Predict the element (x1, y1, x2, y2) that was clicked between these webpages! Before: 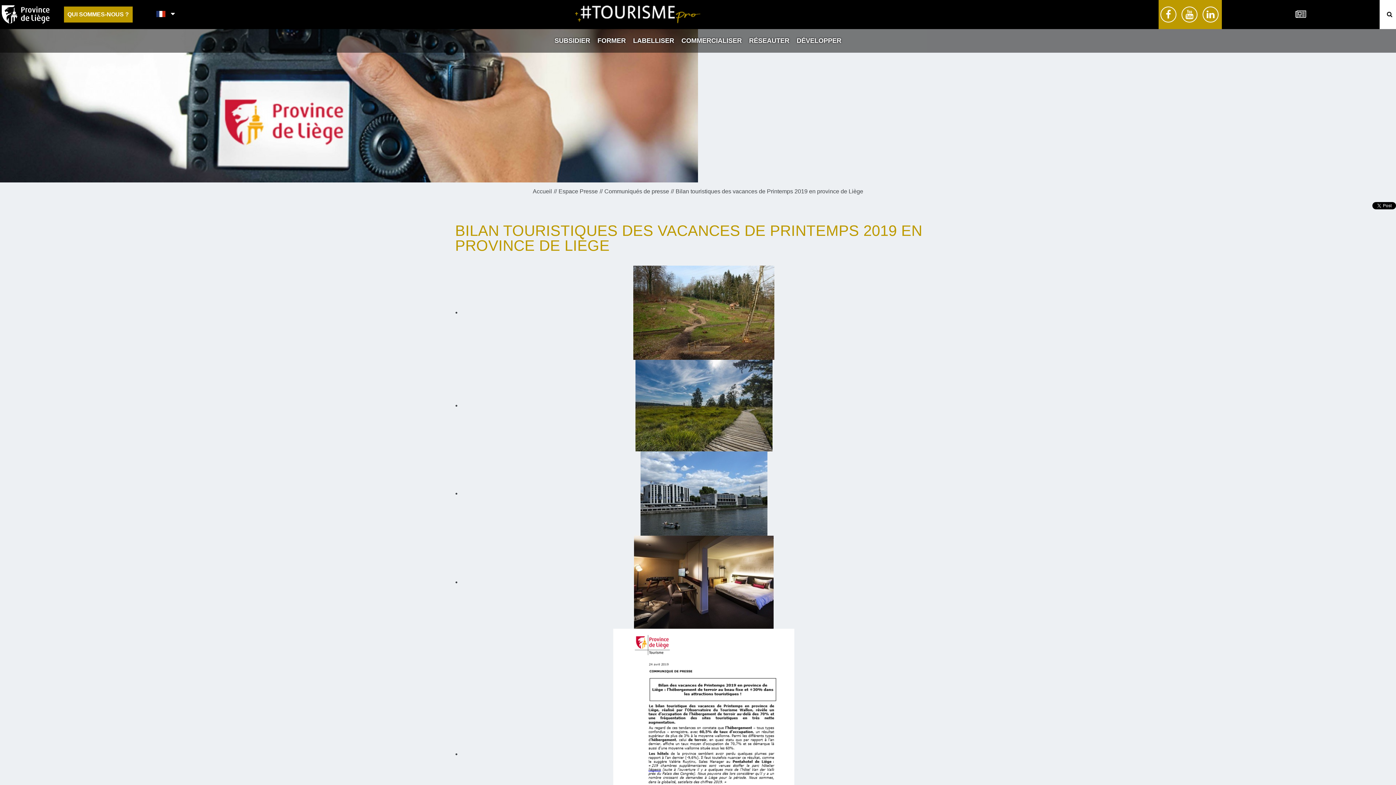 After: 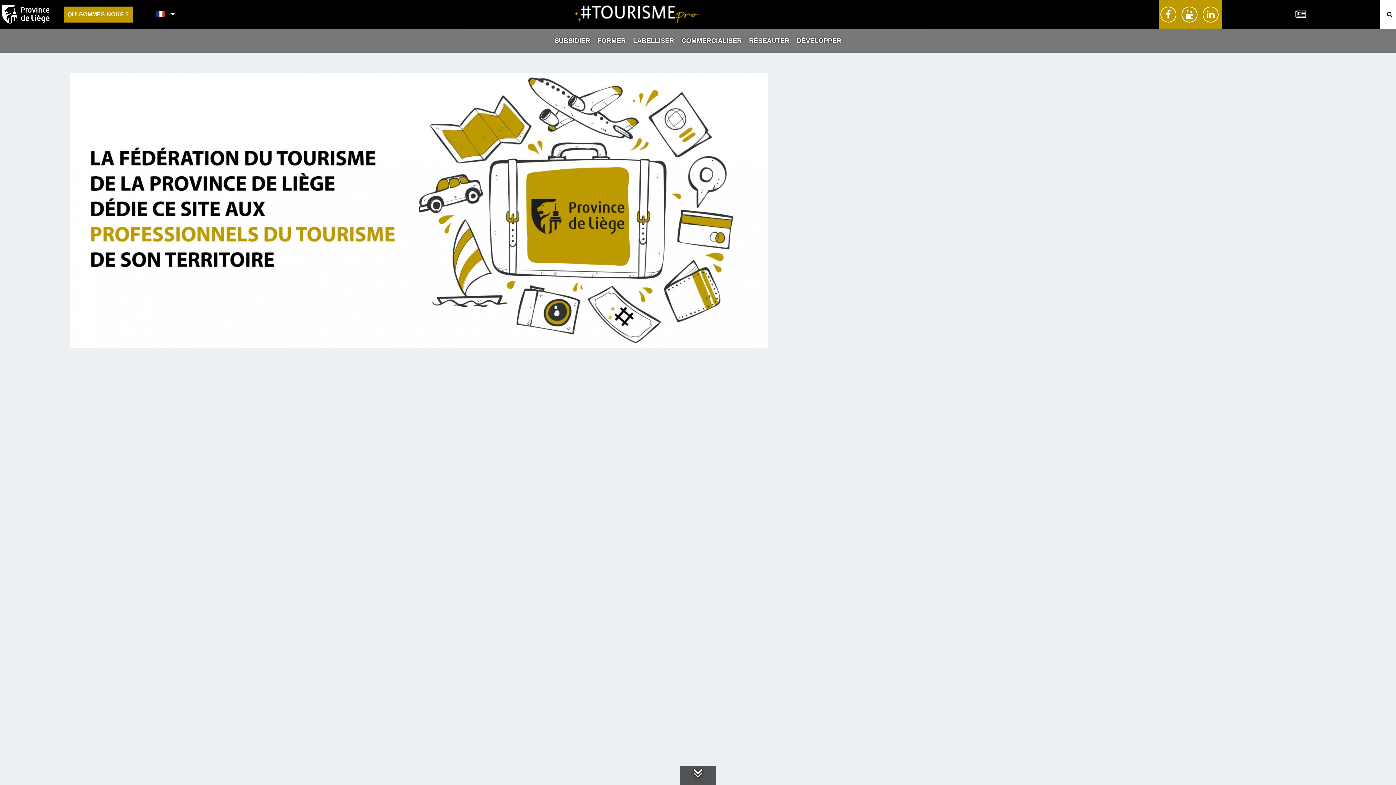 Action: bbox: (572, 10, 698, 17)